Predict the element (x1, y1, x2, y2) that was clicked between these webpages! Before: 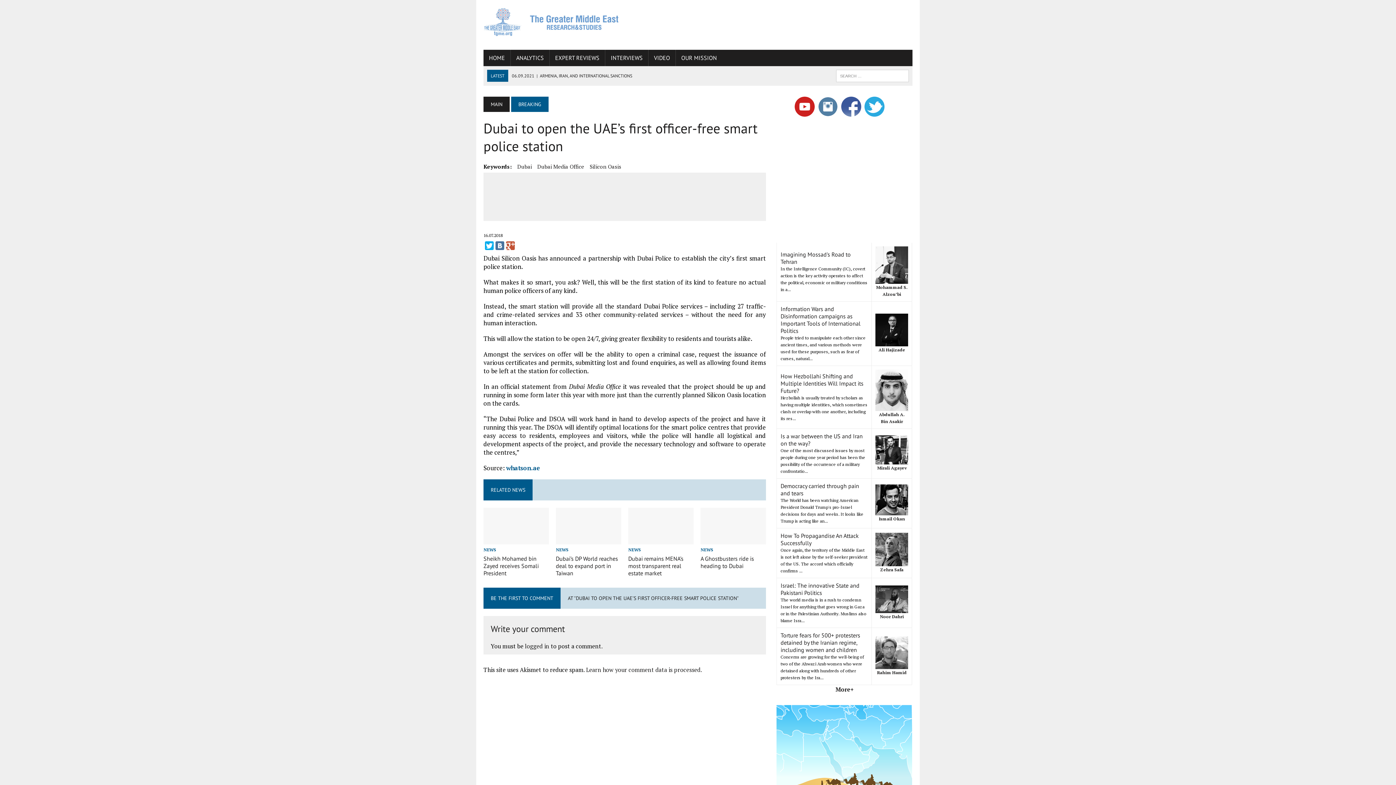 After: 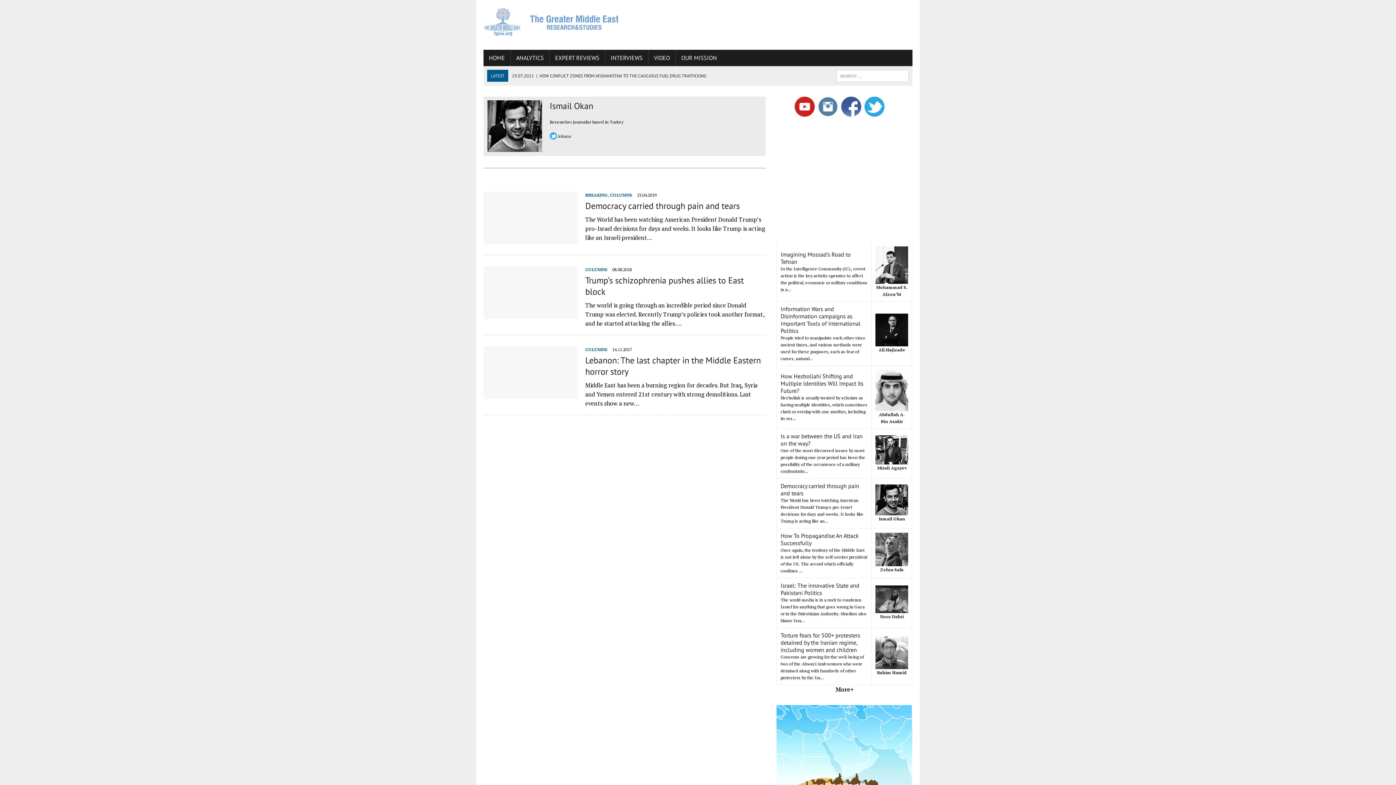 Action: label: Ismail Okan bbox: (879, 516, 905, 521)